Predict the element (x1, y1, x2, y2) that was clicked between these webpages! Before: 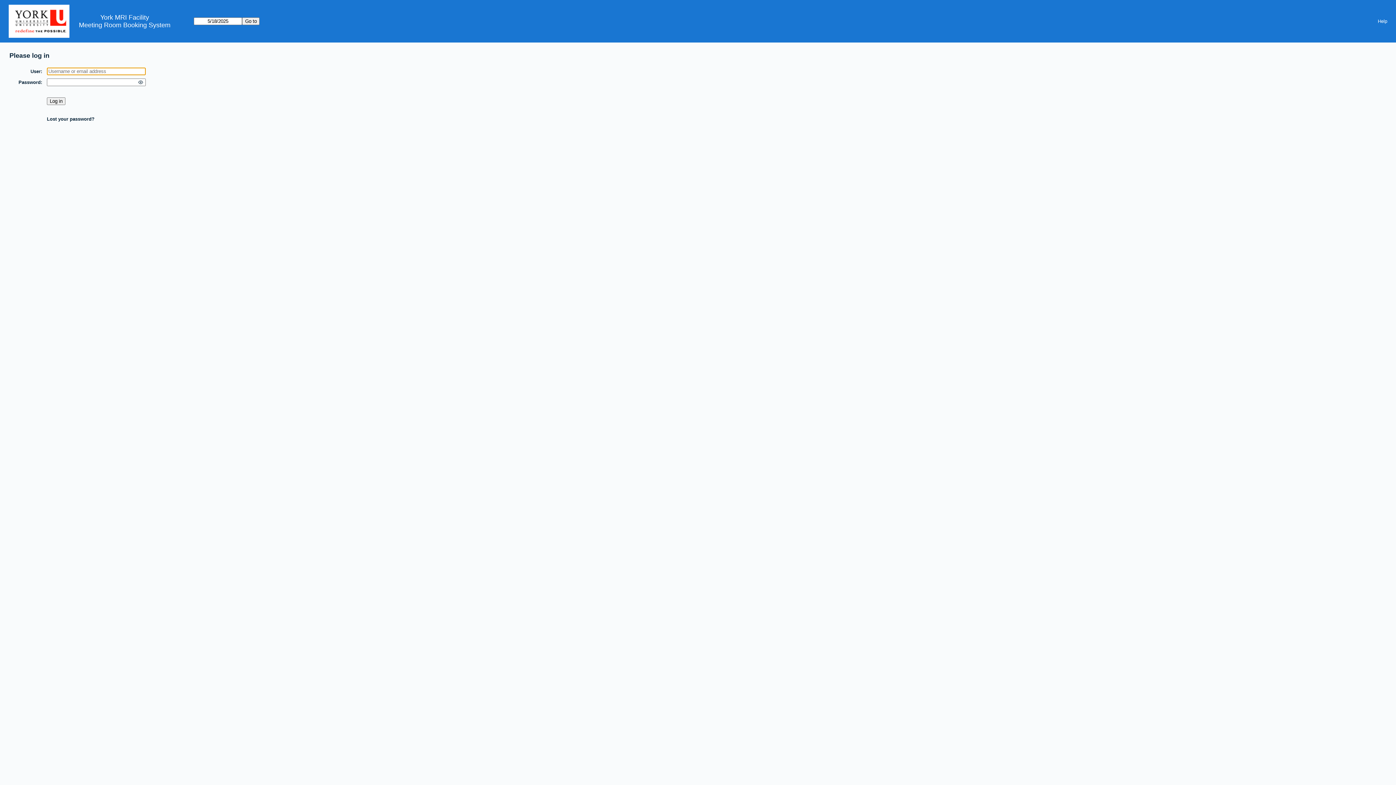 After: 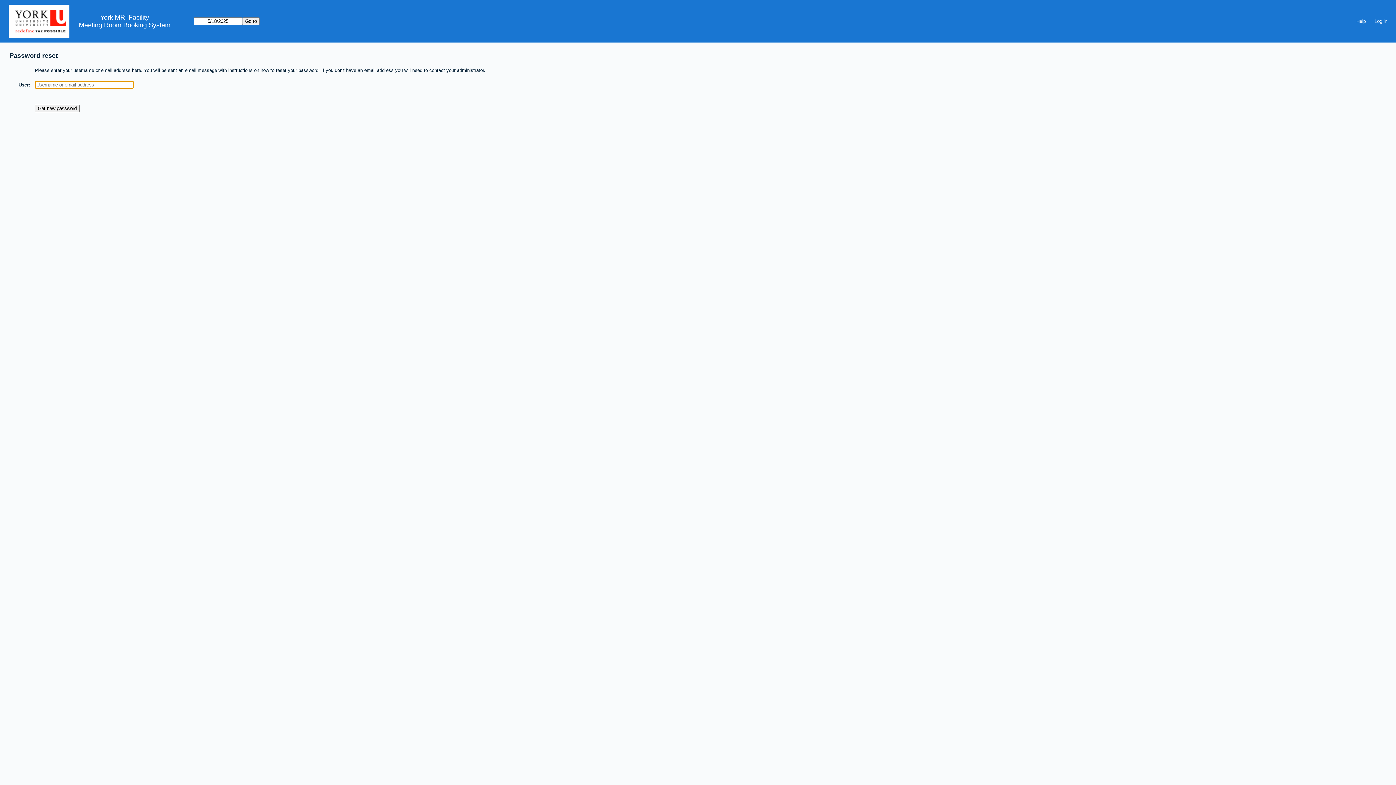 Action: label: Lost your password? bbox: (46, 116, 94, 121)